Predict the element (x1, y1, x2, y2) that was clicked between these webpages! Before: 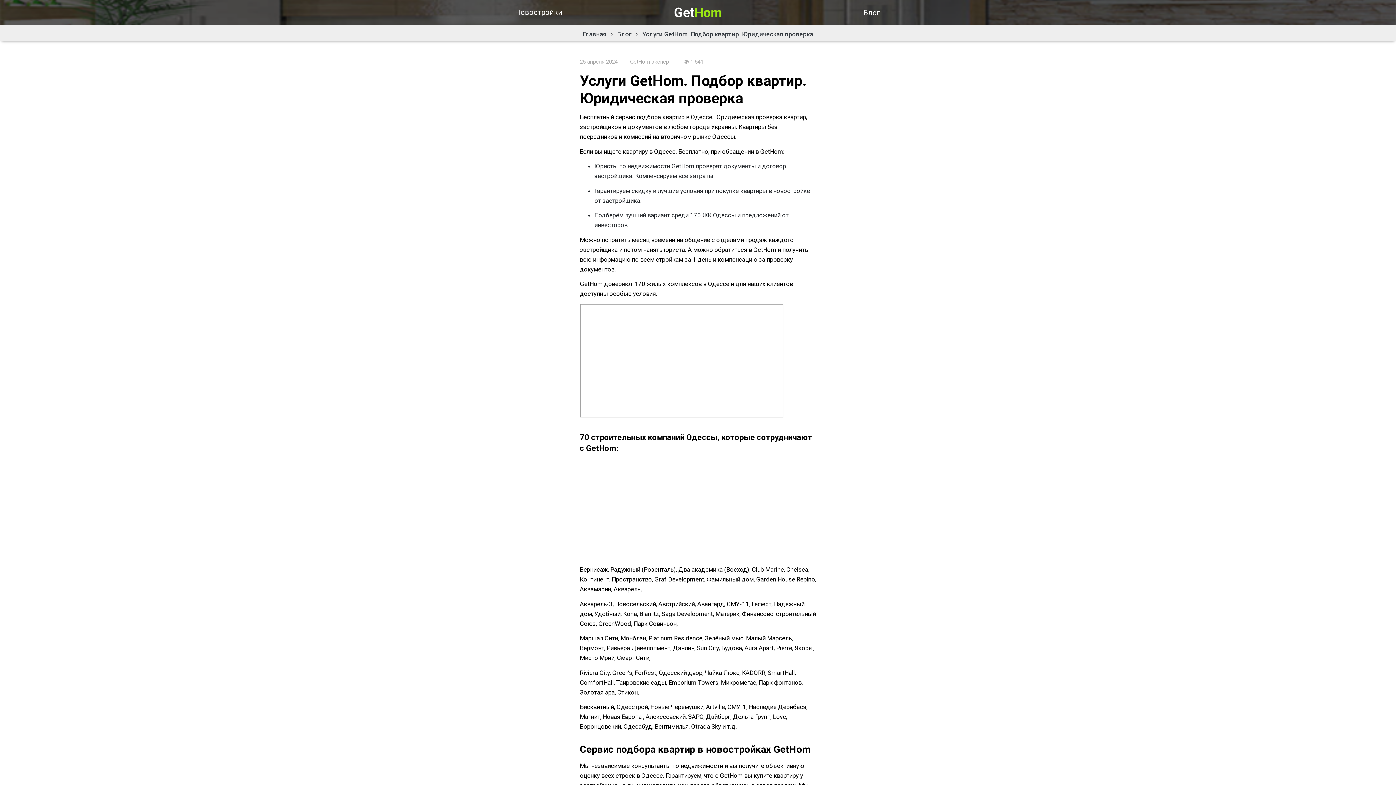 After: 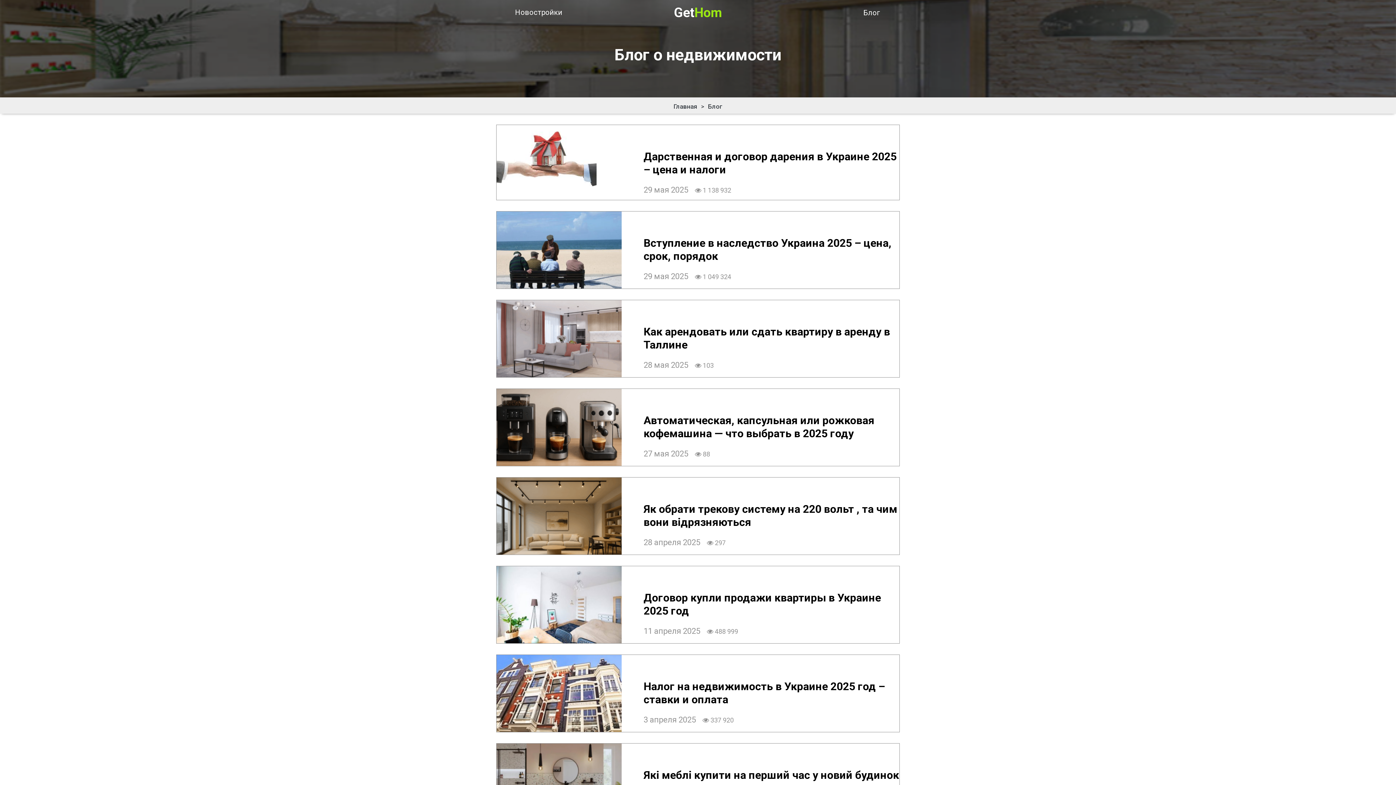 Action: bbox: (616, 30, 633, 38) label: Блог